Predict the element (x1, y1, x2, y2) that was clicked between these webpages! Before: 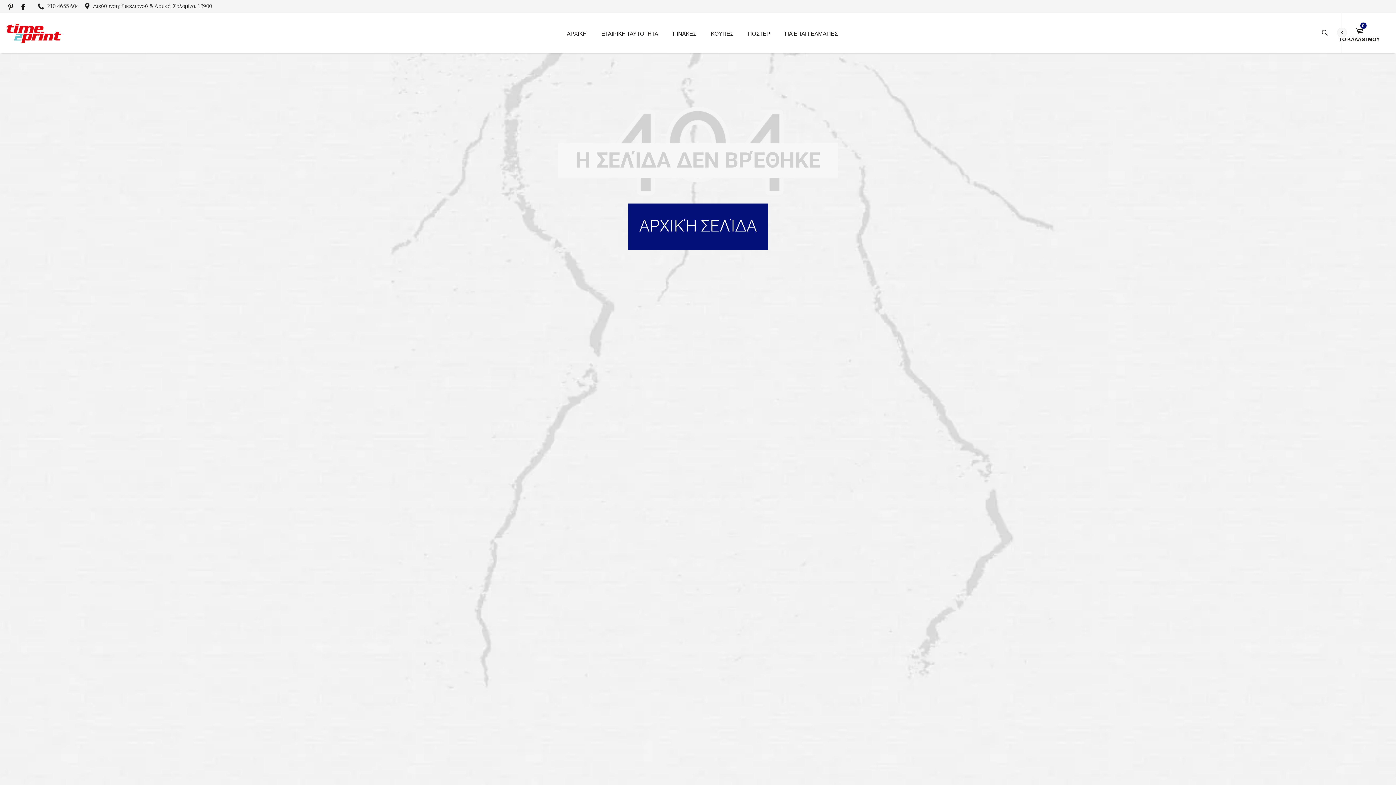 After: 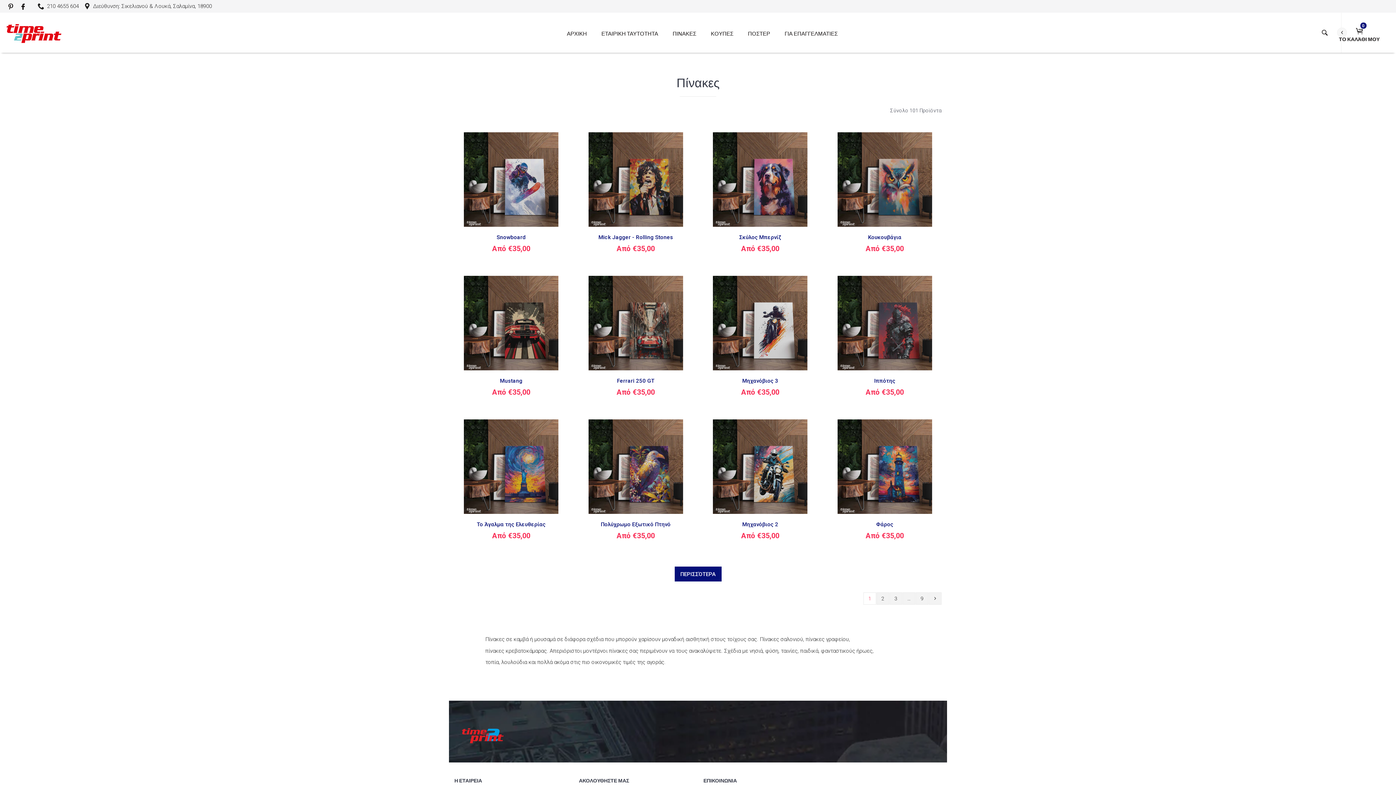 Action: label: ΠΙΝΑΚΕΣ bbox: (665, 20, 703, 52)